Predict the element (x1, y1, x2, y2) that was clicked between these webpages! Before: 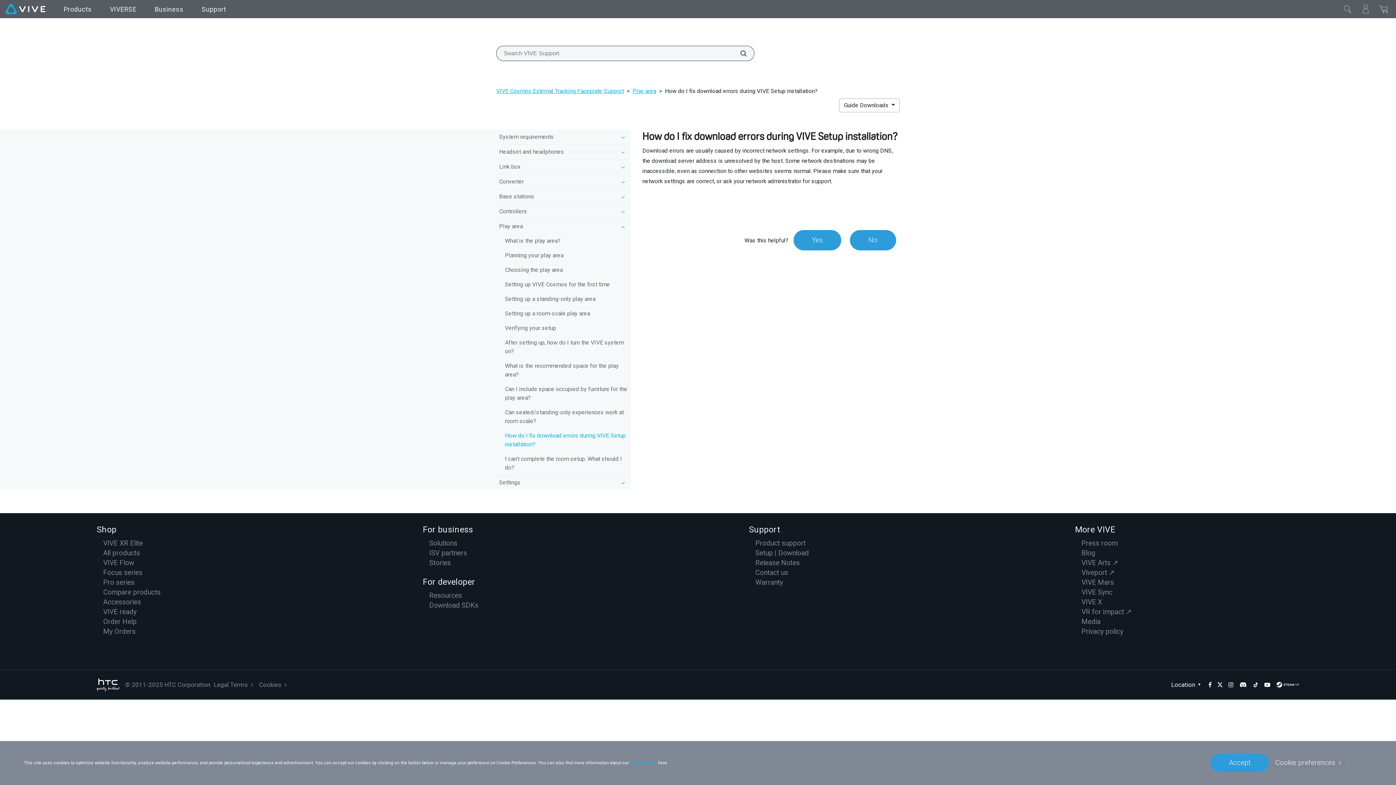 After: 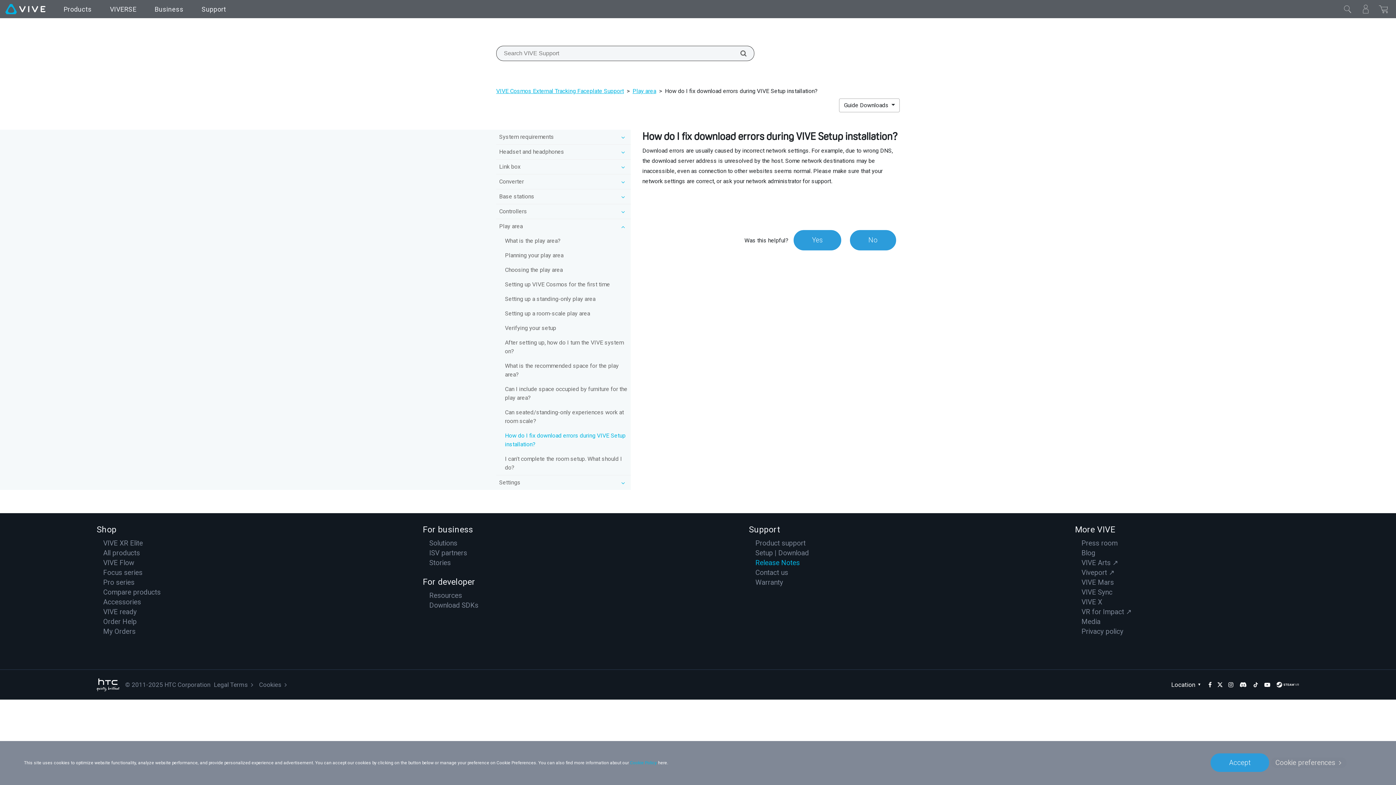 Action: bbox: (755, 558, 799, 567) label: Release Notes